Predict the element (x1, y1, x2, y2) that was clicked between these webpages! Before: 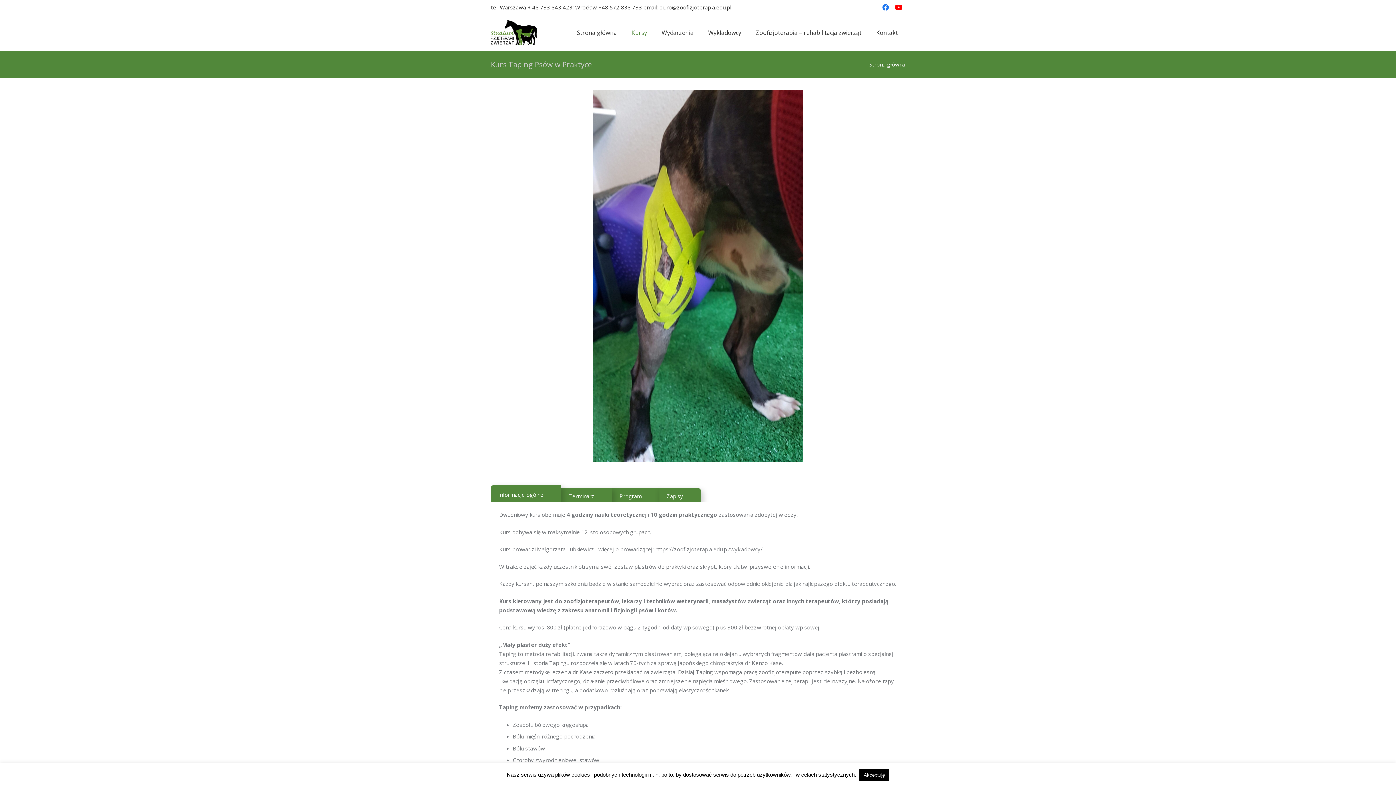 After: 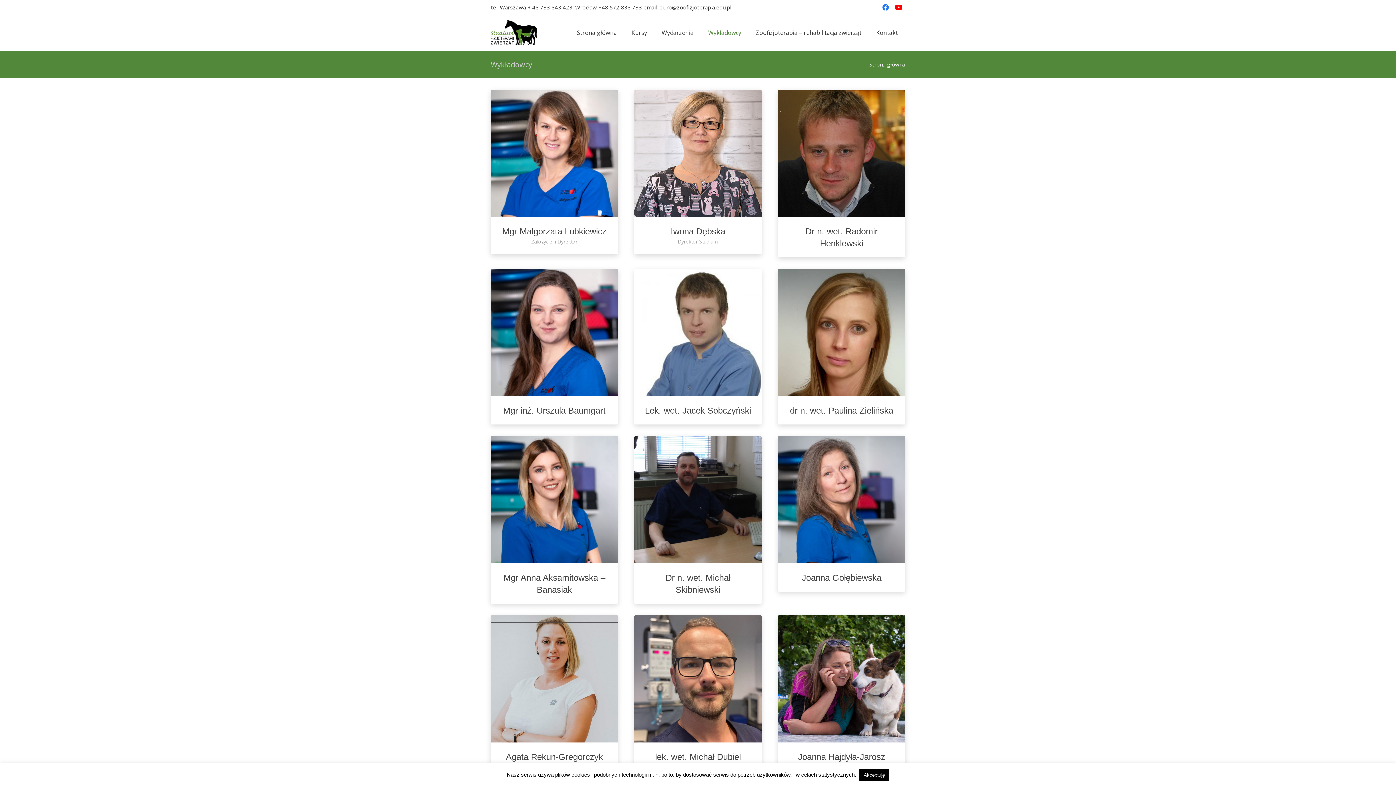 Action: bbox: (701, 14, 748, 50) label: Wykładowcy